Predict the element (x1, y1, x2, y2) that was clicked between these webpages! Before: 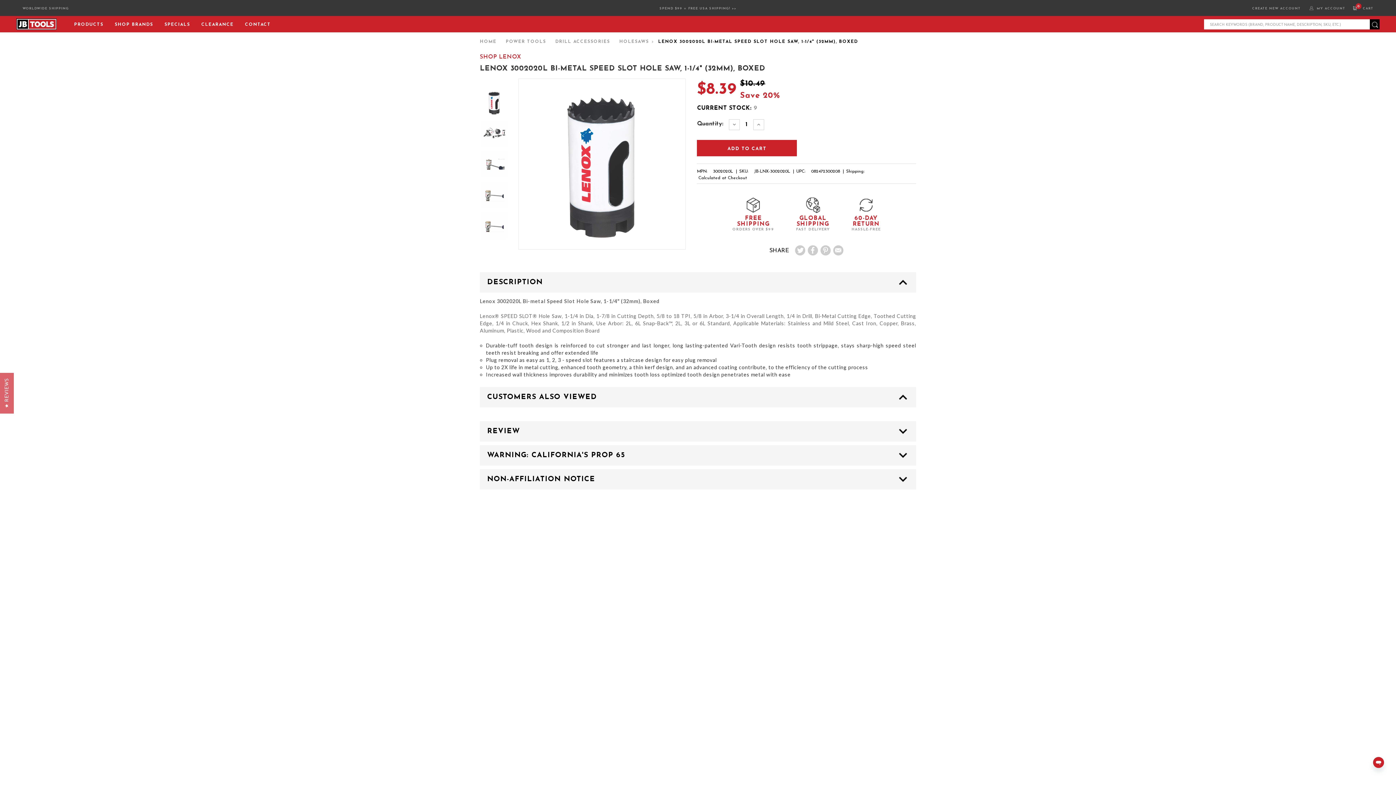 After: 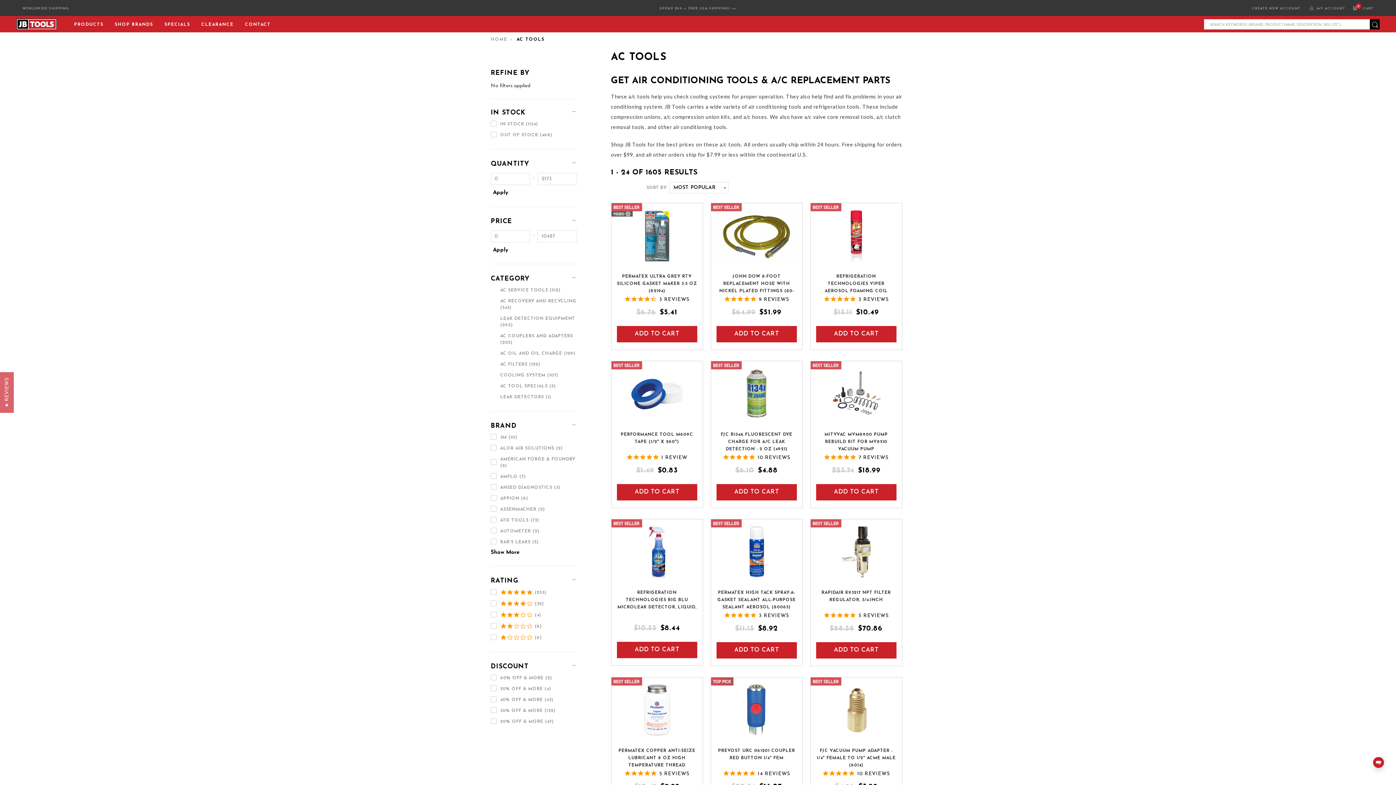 Action: bbox: (490, 589, 548, 593) label: CLIMATE CONTROL TOOLS